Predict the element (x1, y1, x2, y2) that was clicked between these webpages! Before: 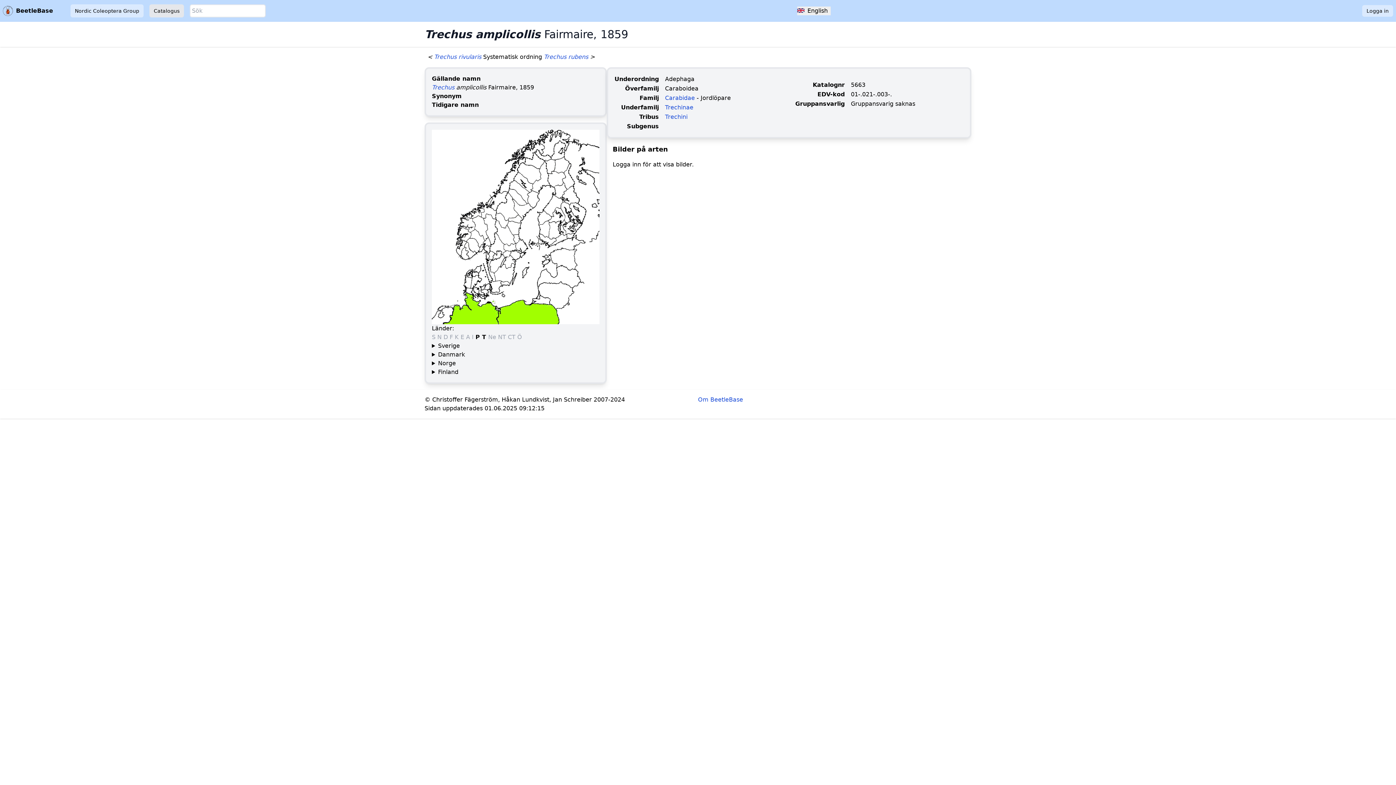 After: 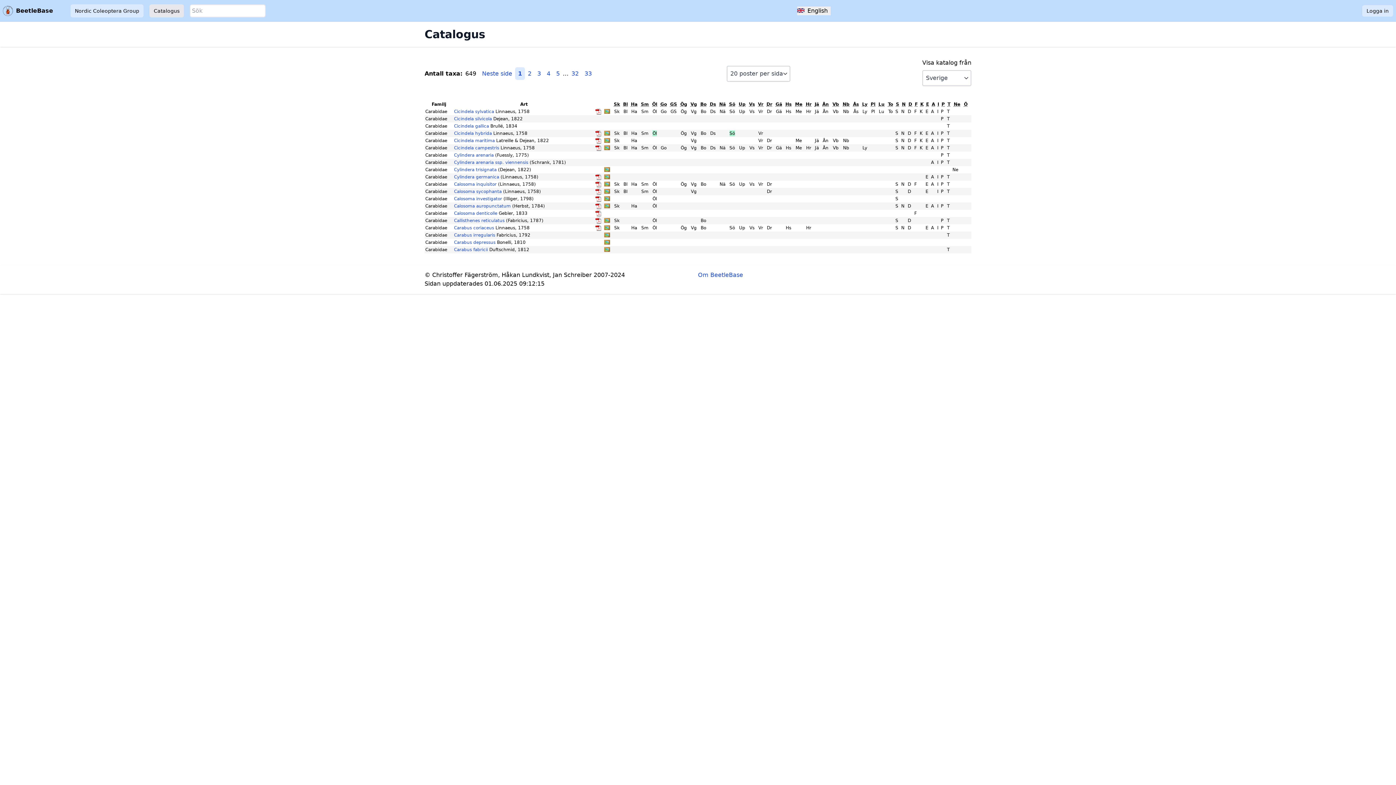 Action: label: Carabidae bbox: (665, 94, 695, 101)